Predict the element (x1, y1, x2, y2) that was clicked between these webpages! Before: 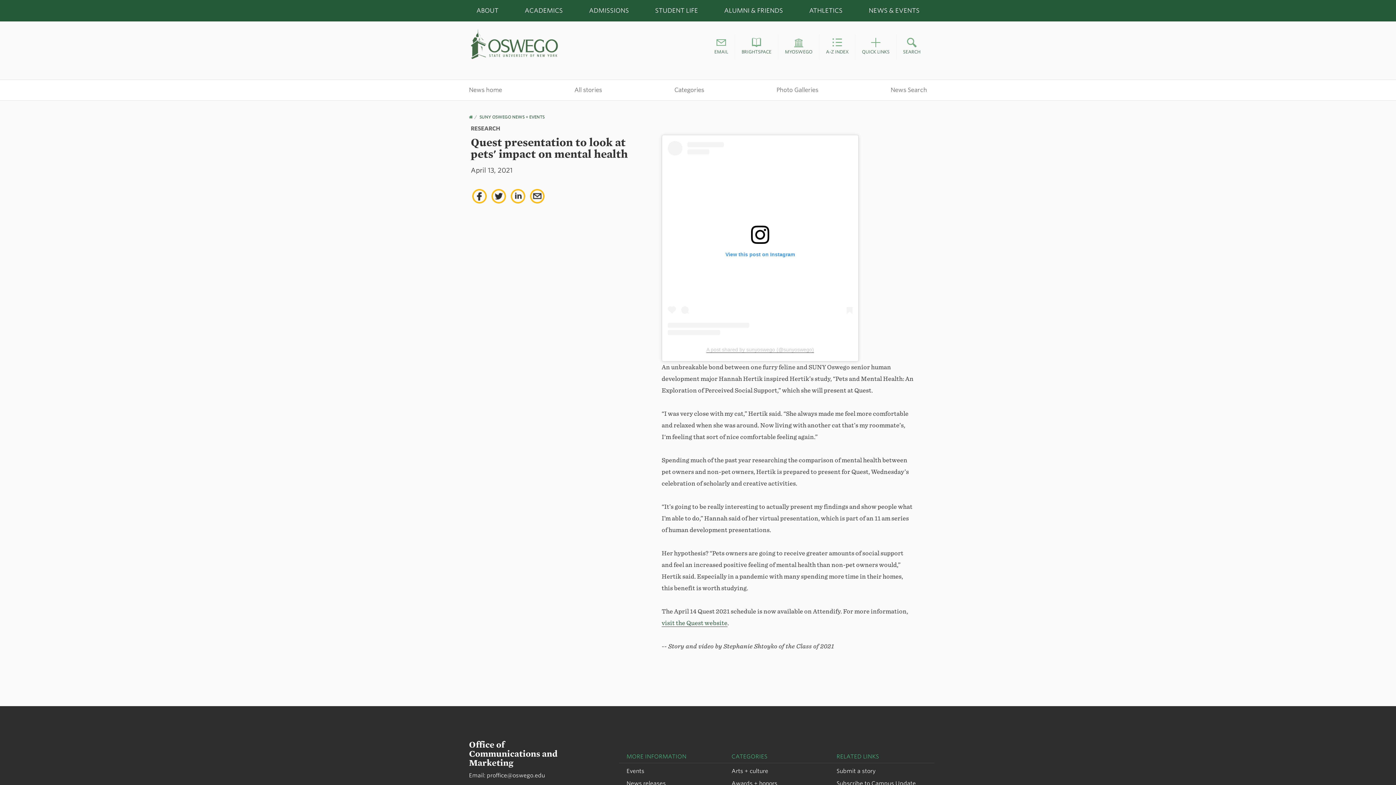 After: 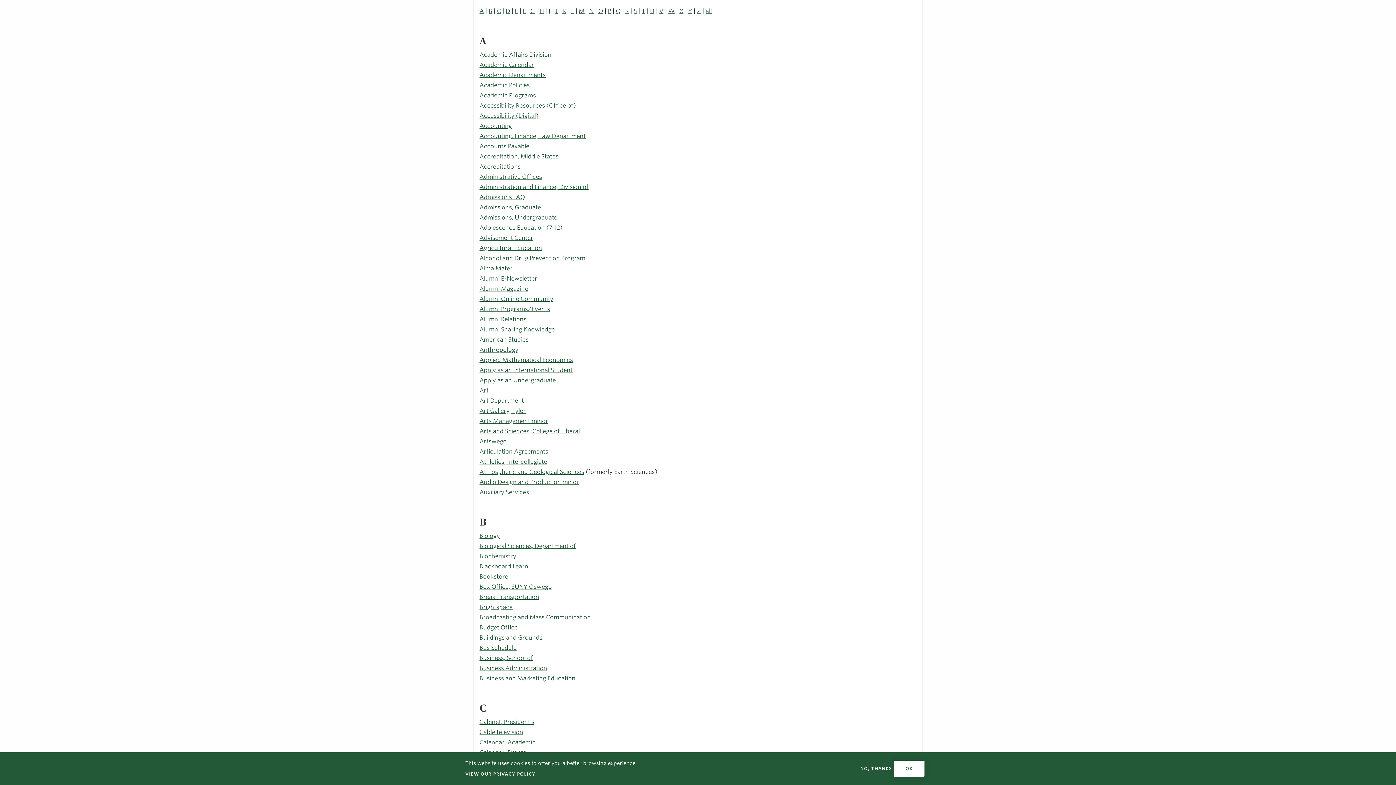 Action: bbox: (819, 34, 855, 59) label: A-Z INDEX